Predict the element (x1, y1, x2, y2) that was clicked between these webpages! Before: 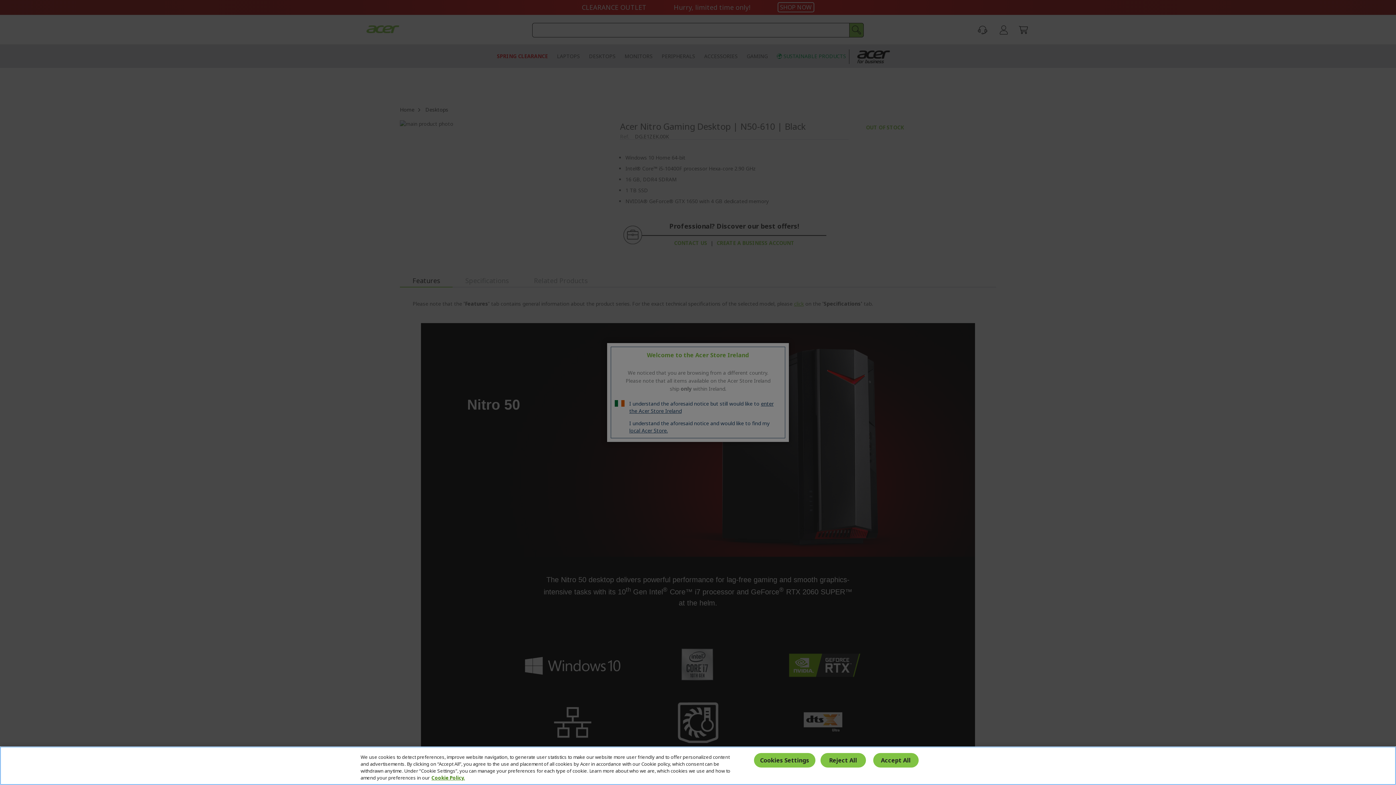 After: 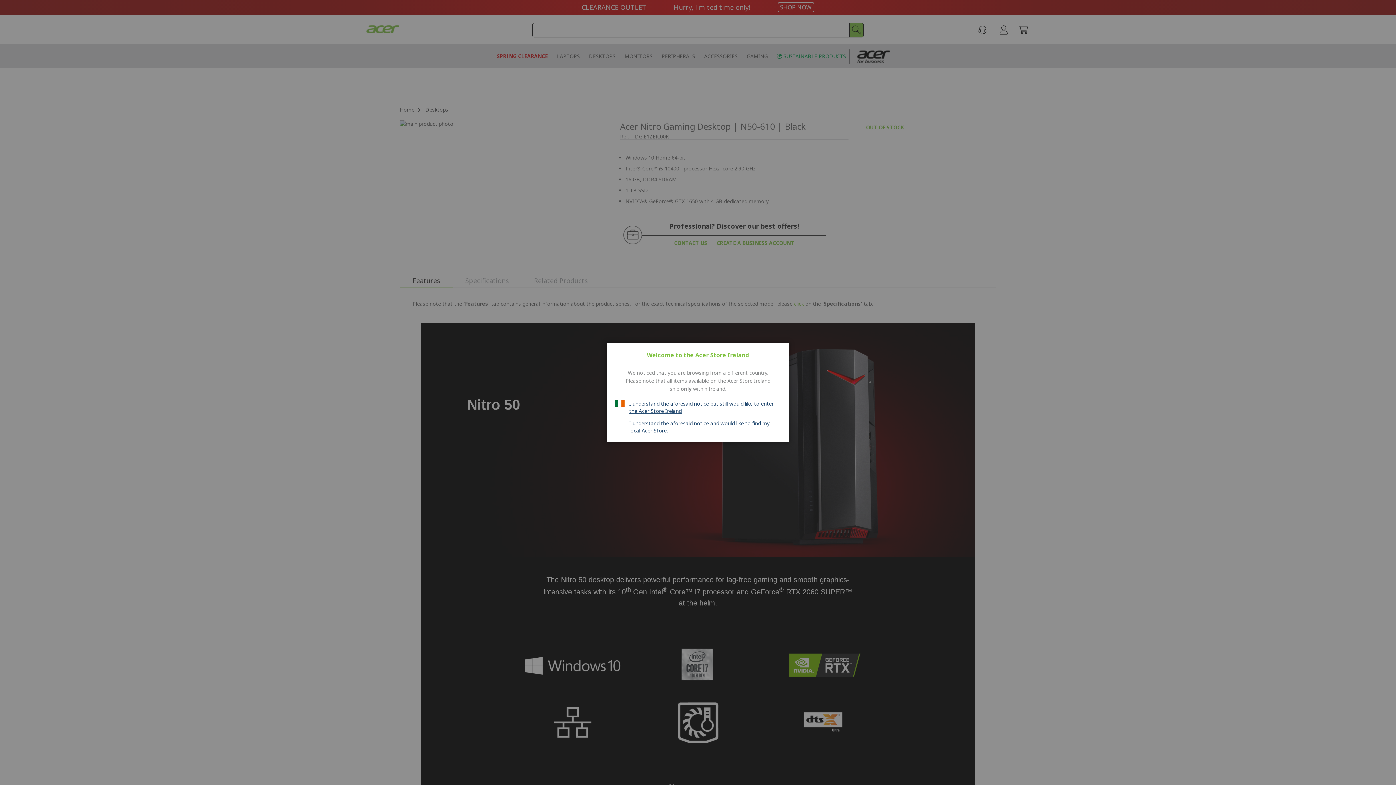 Action: label: Reject All bbox: (820, 753, 866, 767)